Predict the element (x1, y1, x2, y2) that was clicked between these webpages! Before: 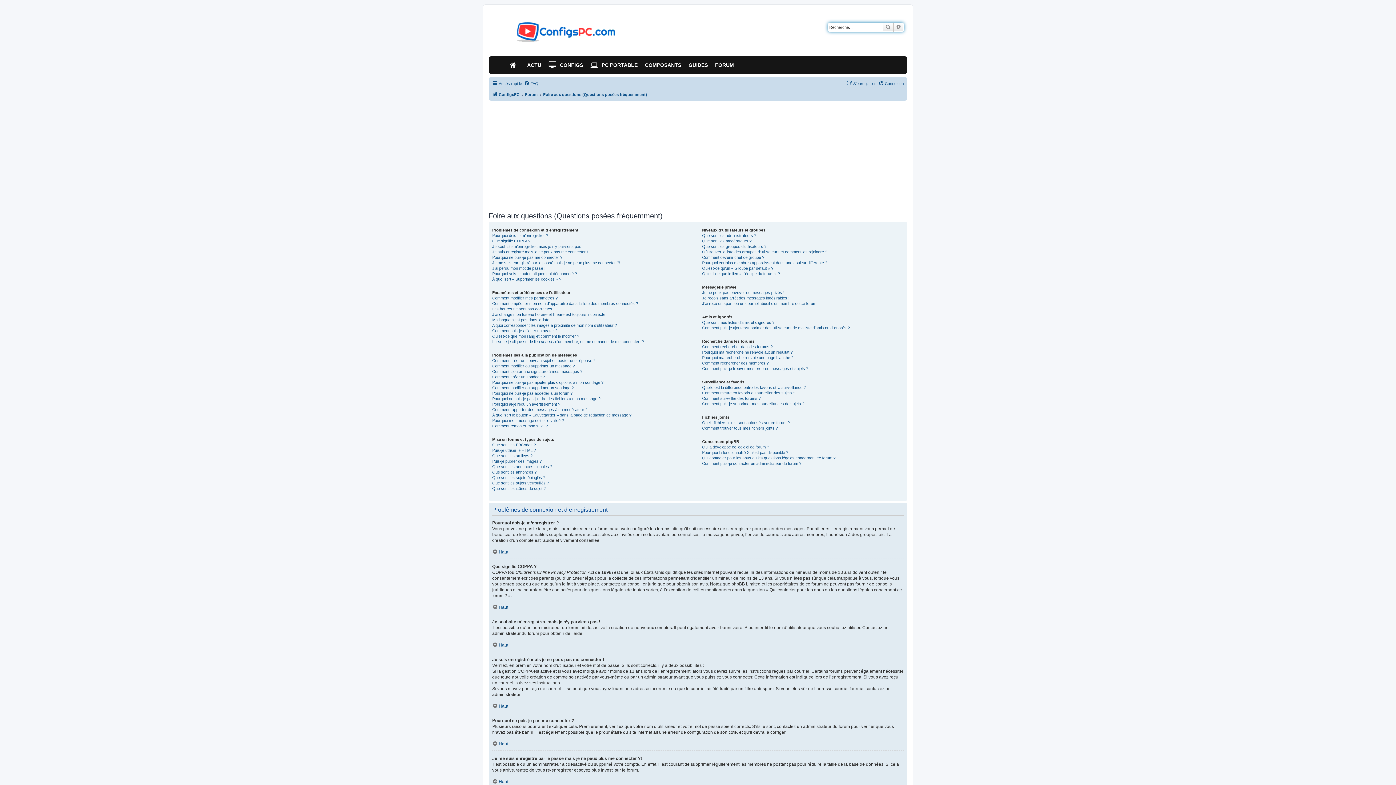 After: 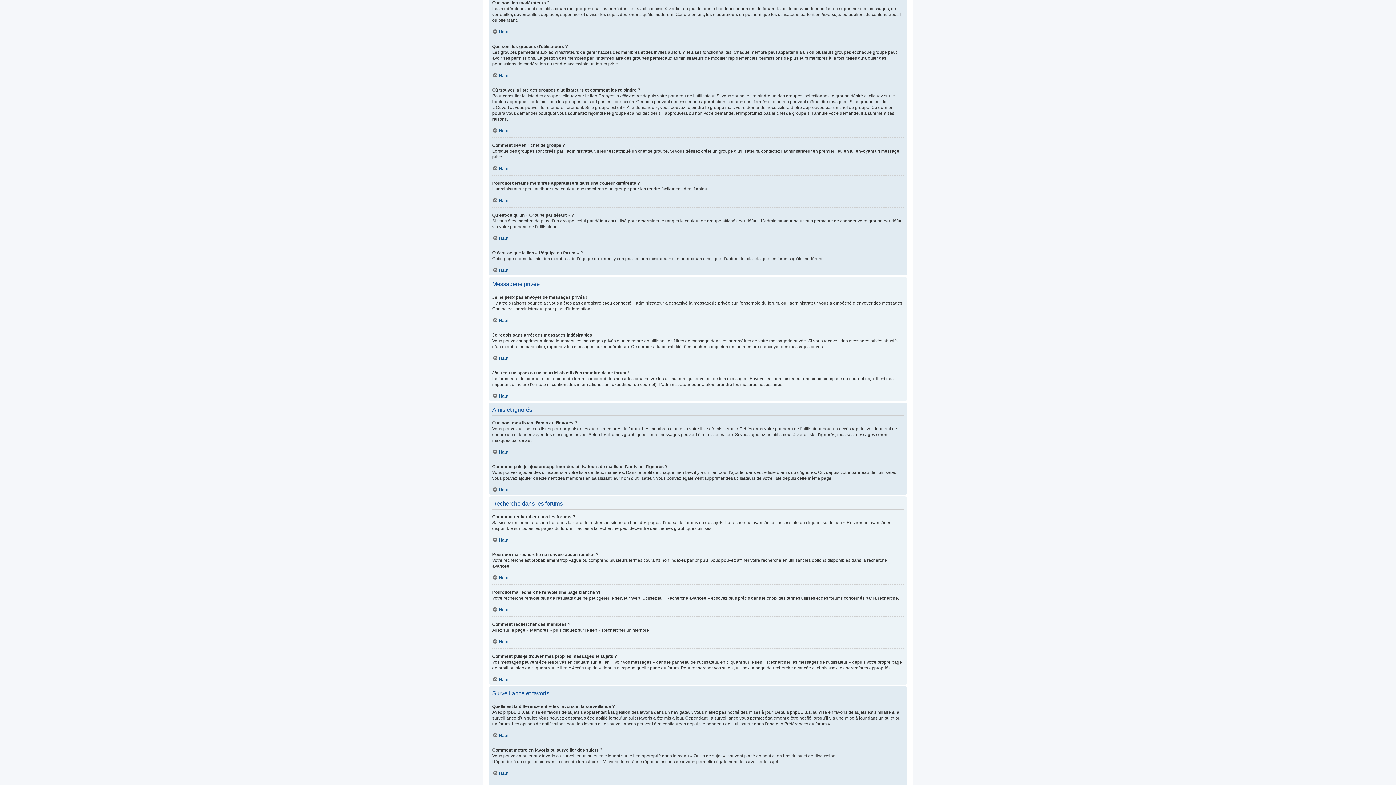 Action: bbox: (702, 238, 751, 244) label: Que sont les modérateurs ?